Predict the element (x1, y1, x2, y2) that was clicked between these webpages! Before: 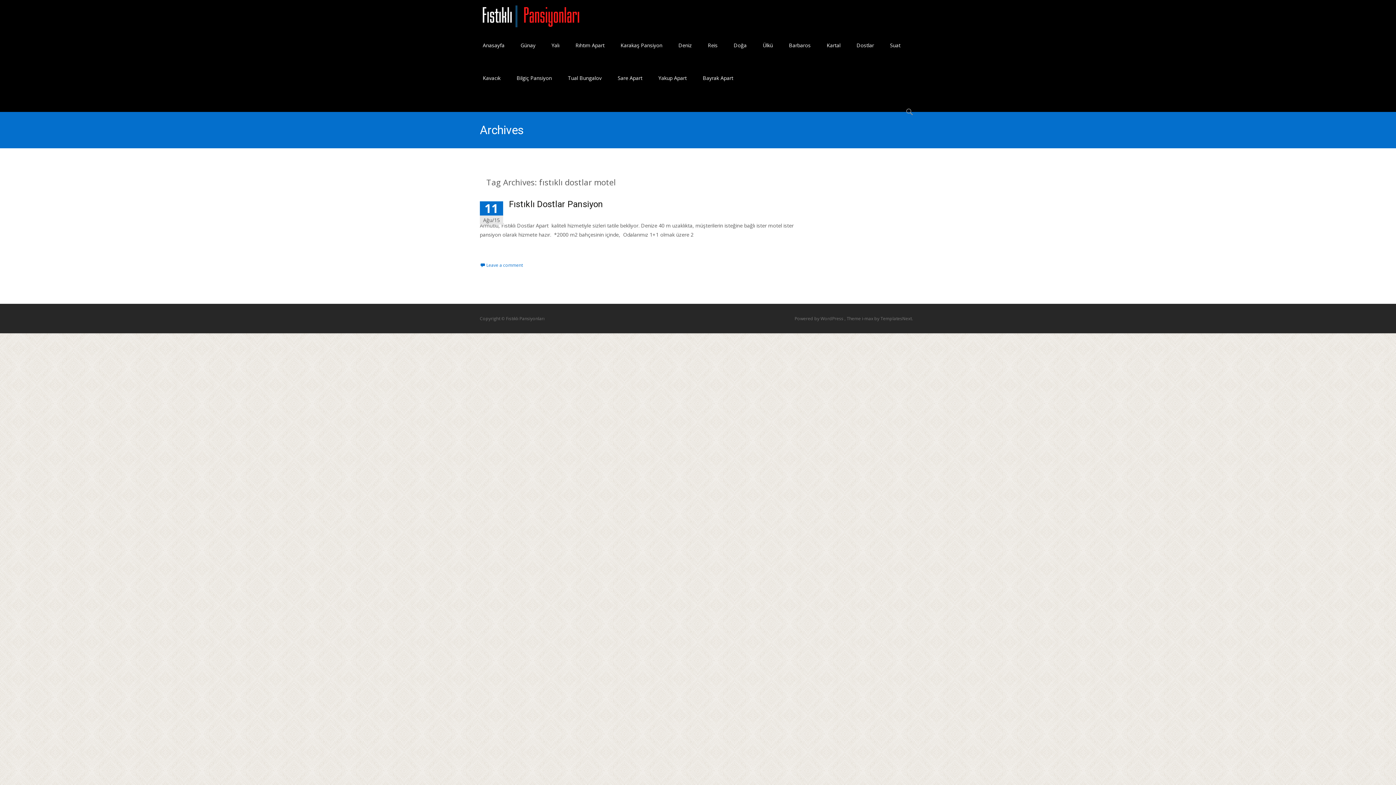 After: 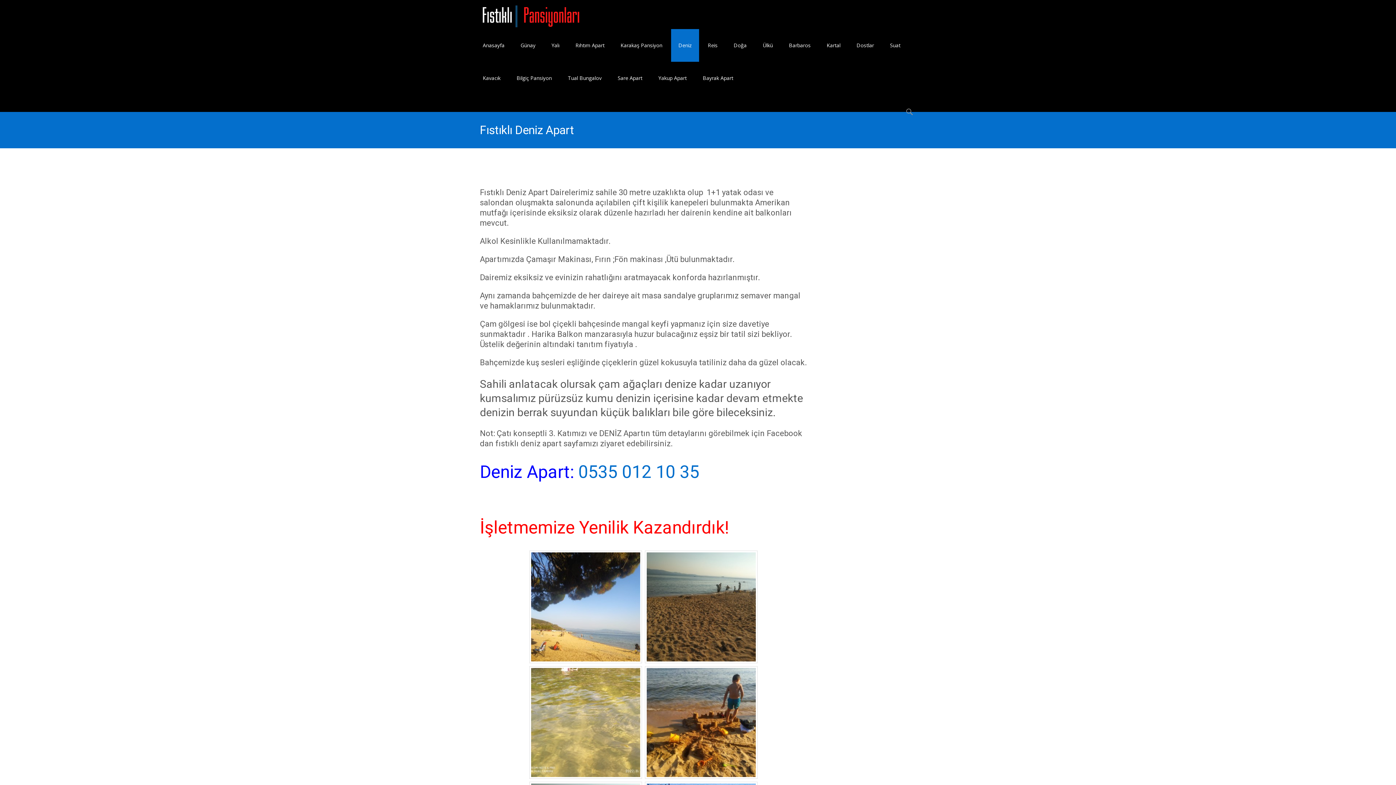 Action: label: Deniz bbox: (671, 29, 699, 61)